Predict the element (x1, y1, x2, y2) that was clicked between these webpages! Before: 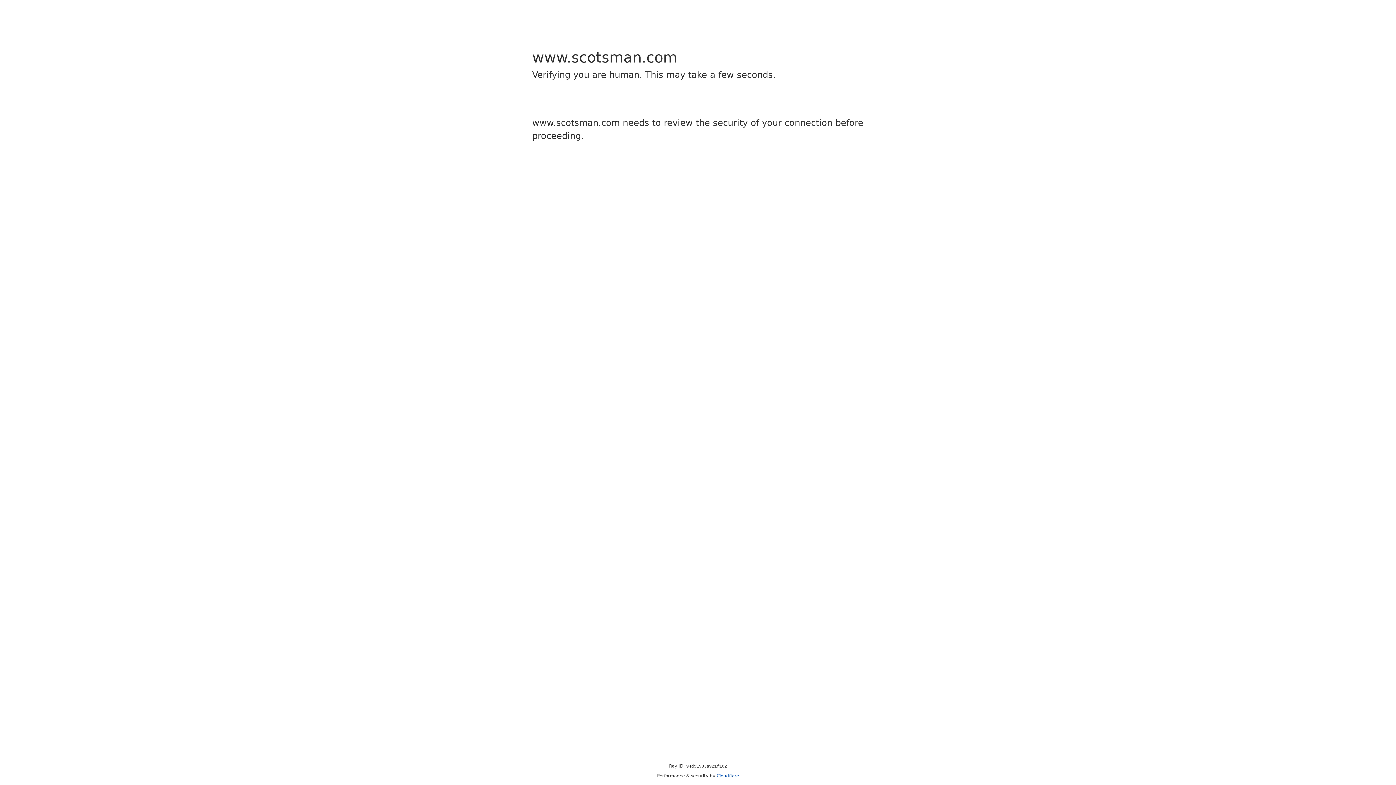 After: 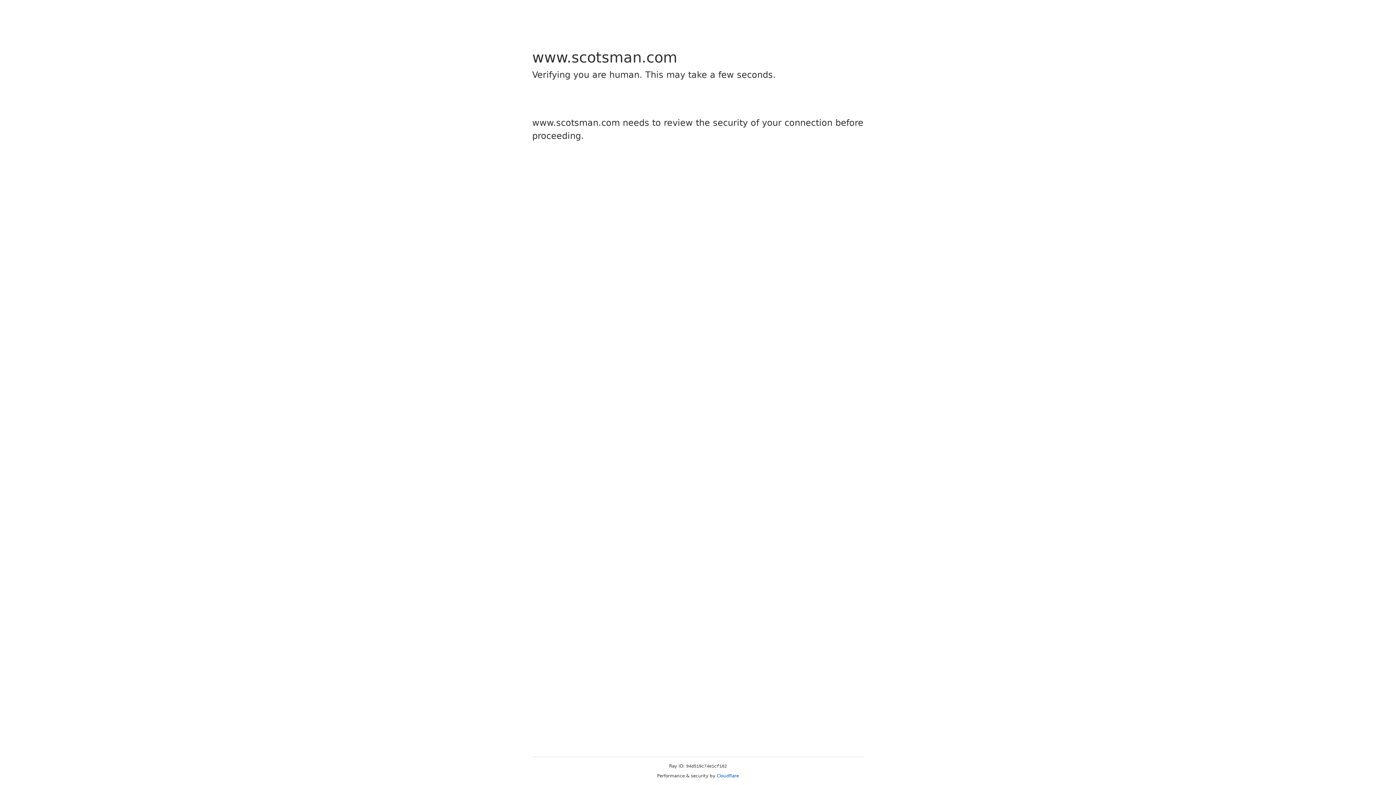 Action: label: Cloudflare bbox: (716, 773, 739, 778)